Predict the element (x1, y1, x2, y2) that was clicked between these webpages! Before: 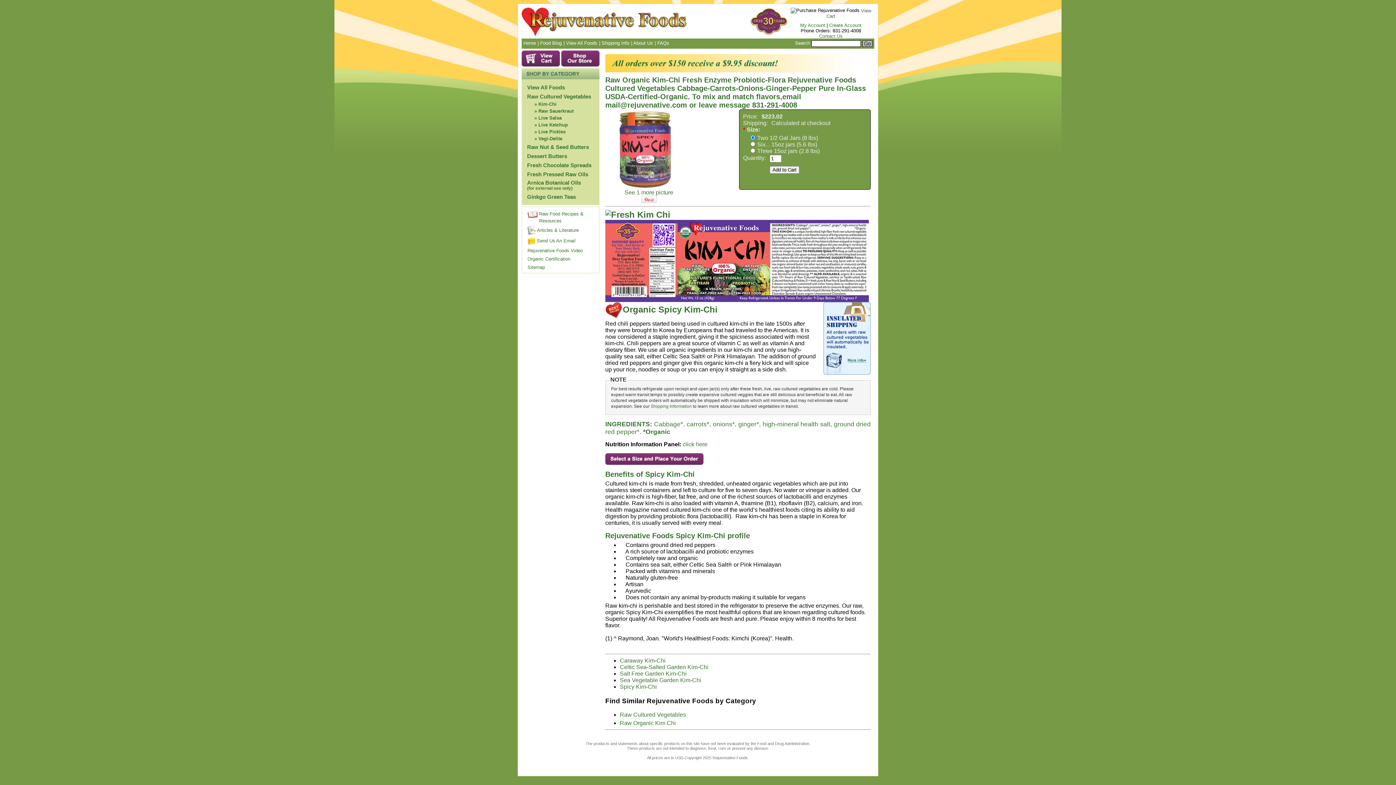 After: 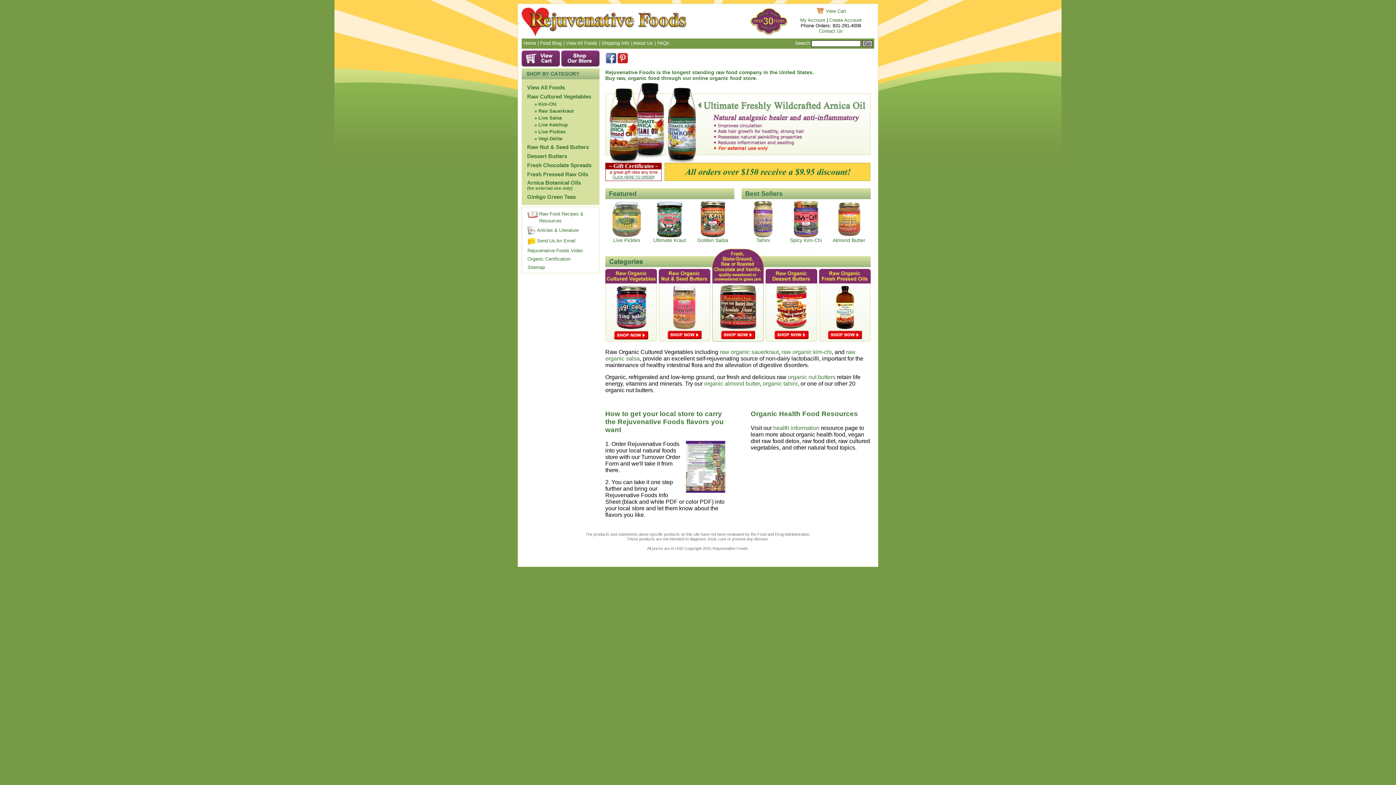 Action: bbox: (521, 31, 687, 37)